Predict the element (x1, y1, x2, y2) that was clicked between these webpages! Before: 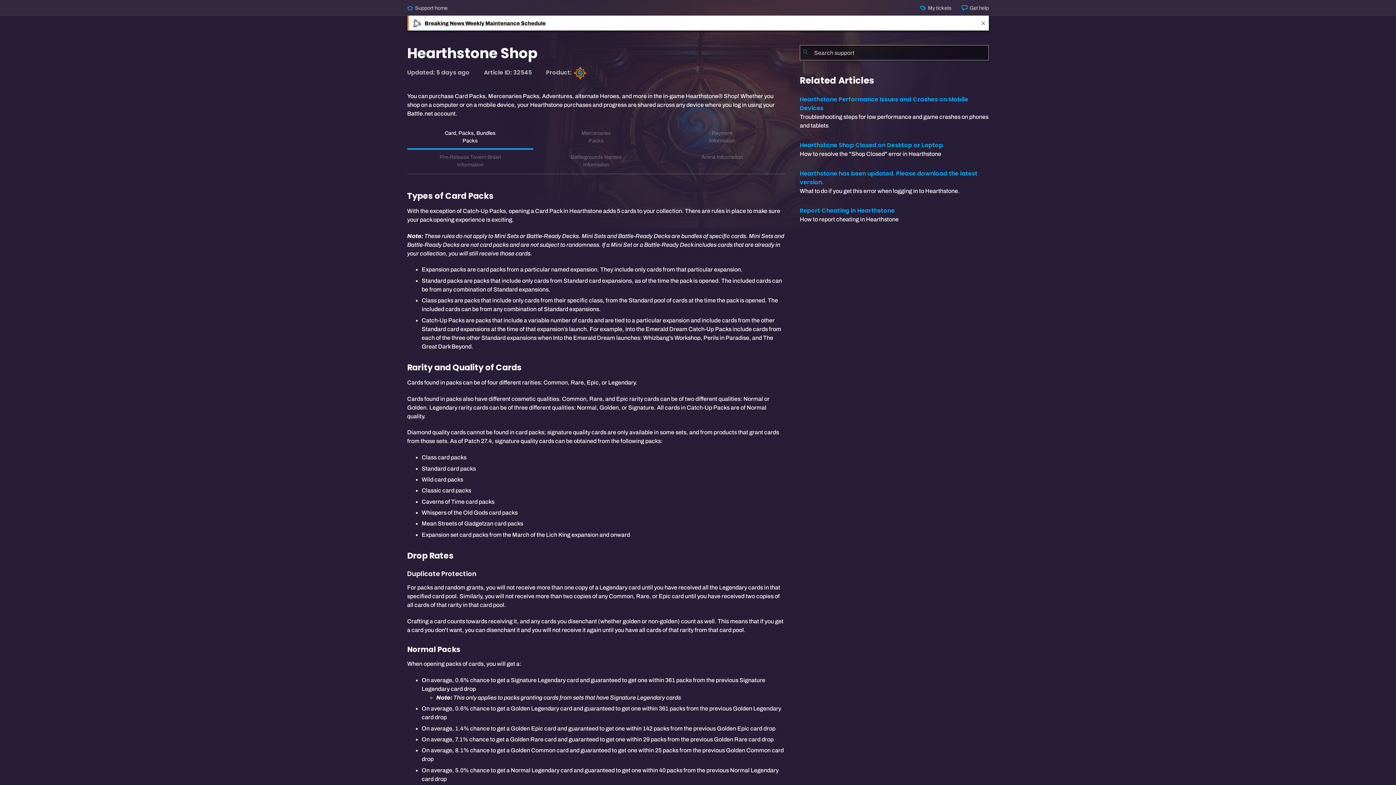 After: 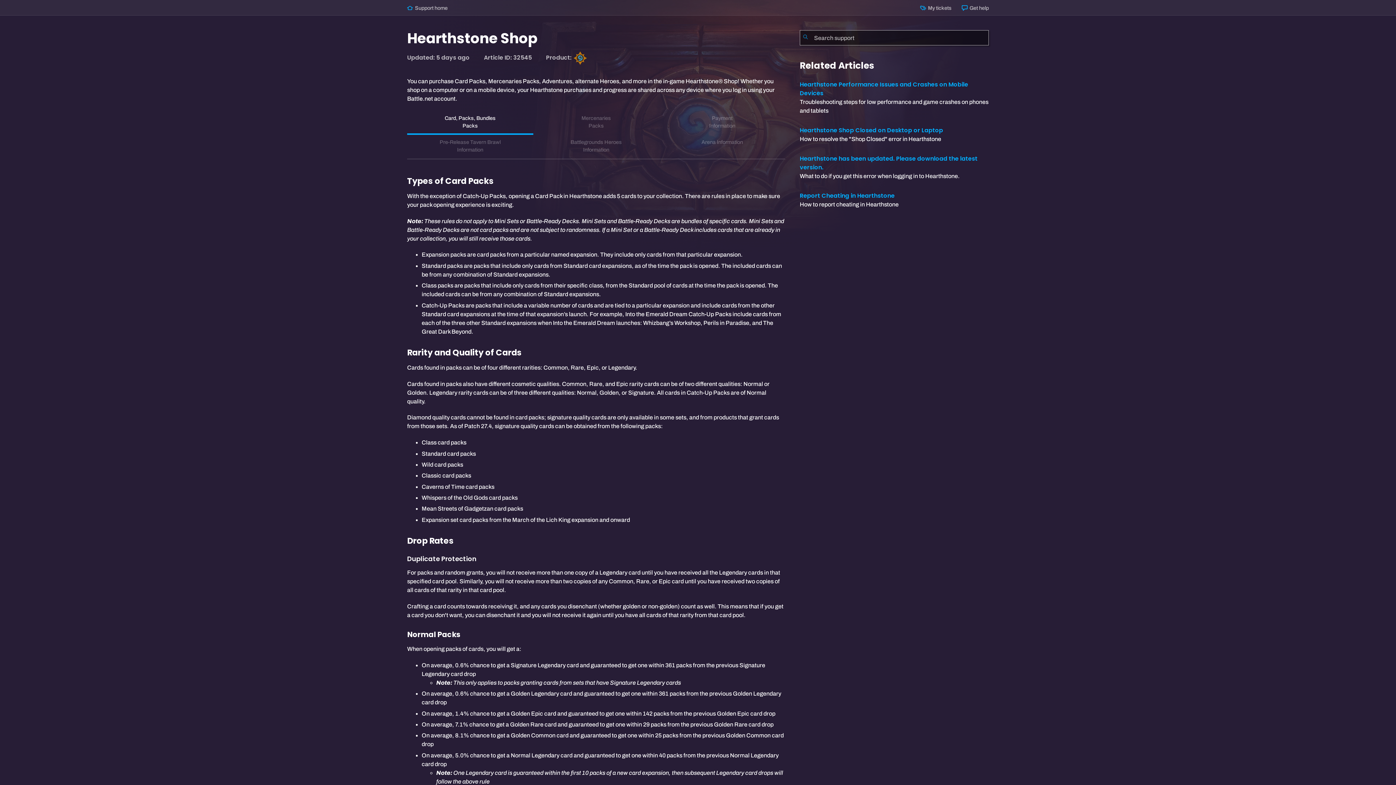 Action: bbox: (978, 15, 989, 30) label: Close